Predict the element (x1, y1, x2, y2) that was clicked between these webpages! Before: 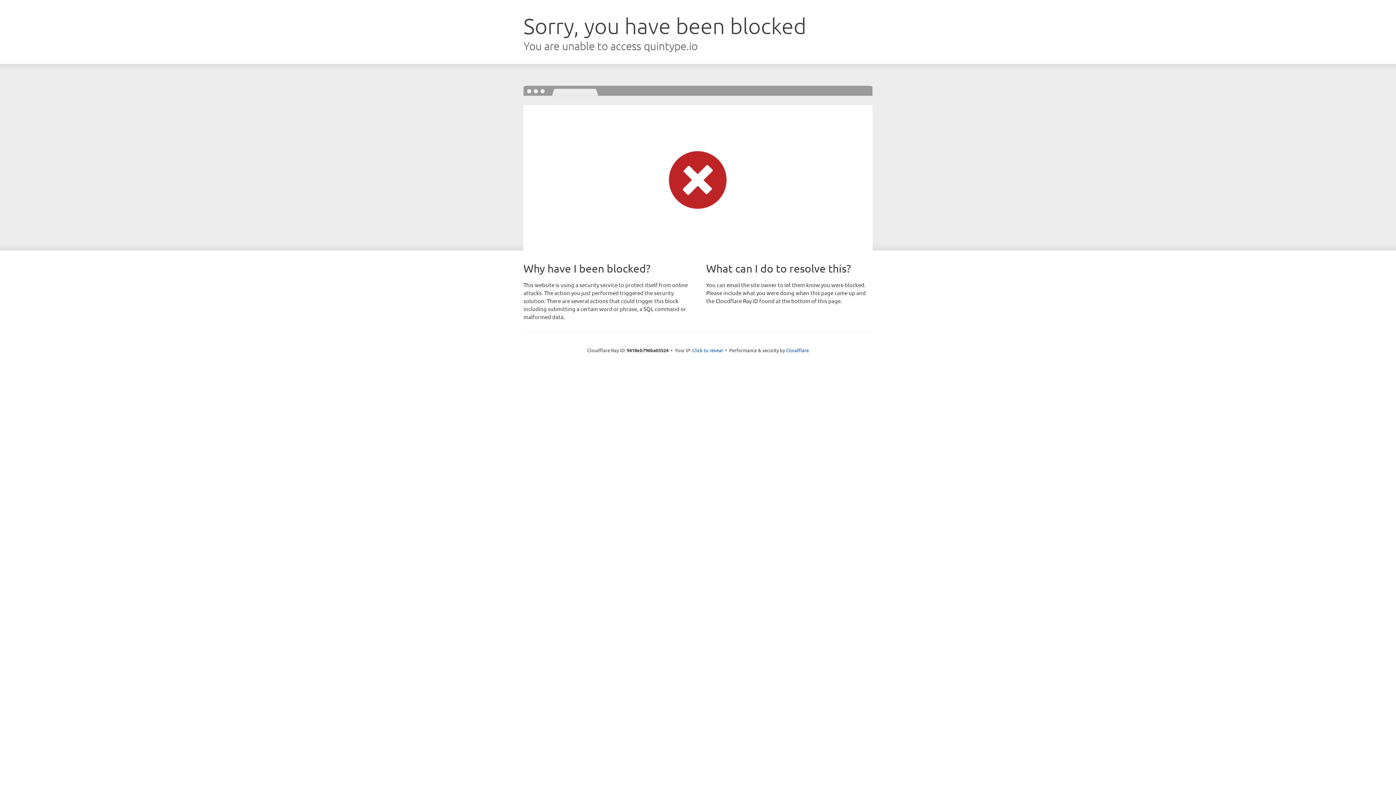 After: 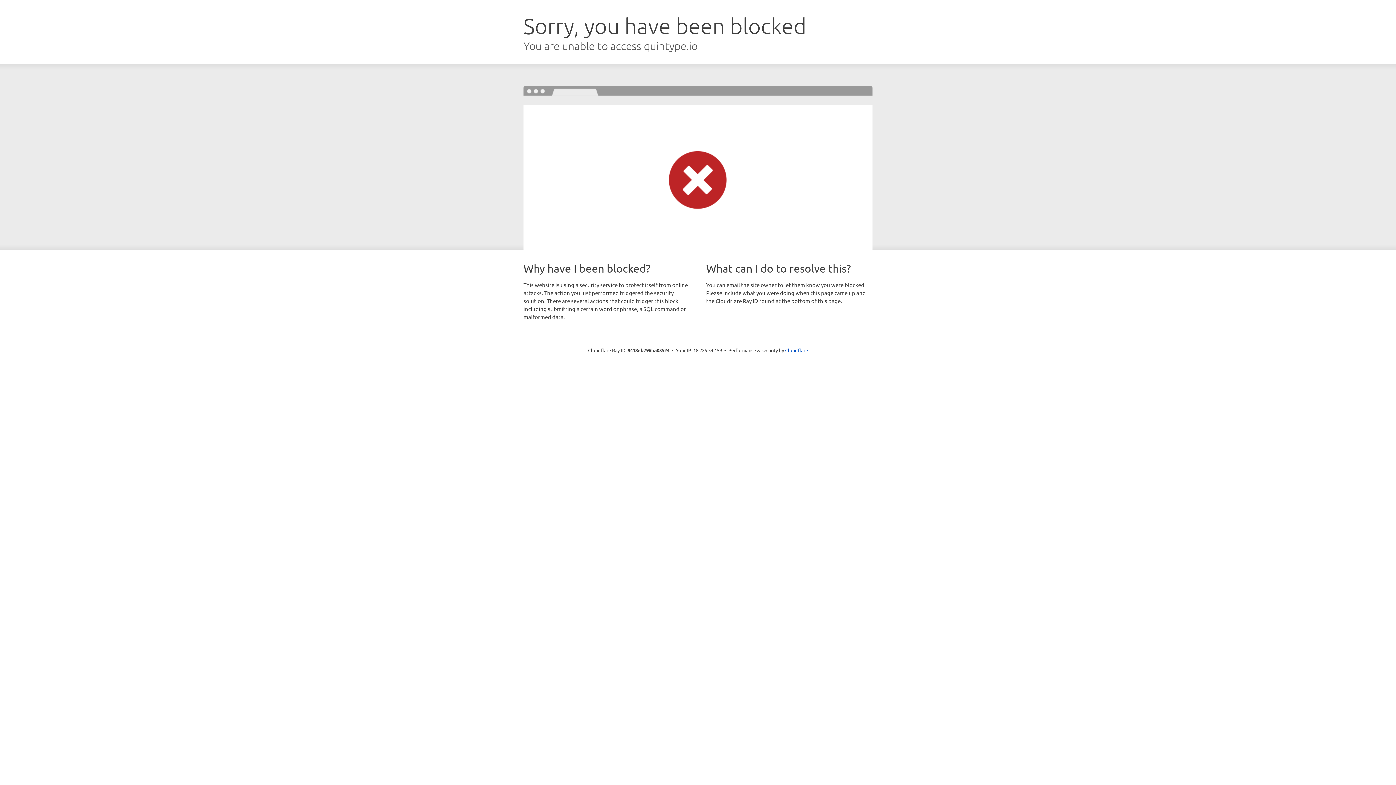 Action: label: Click to reveal bbox: (692, 346, 723, 353)